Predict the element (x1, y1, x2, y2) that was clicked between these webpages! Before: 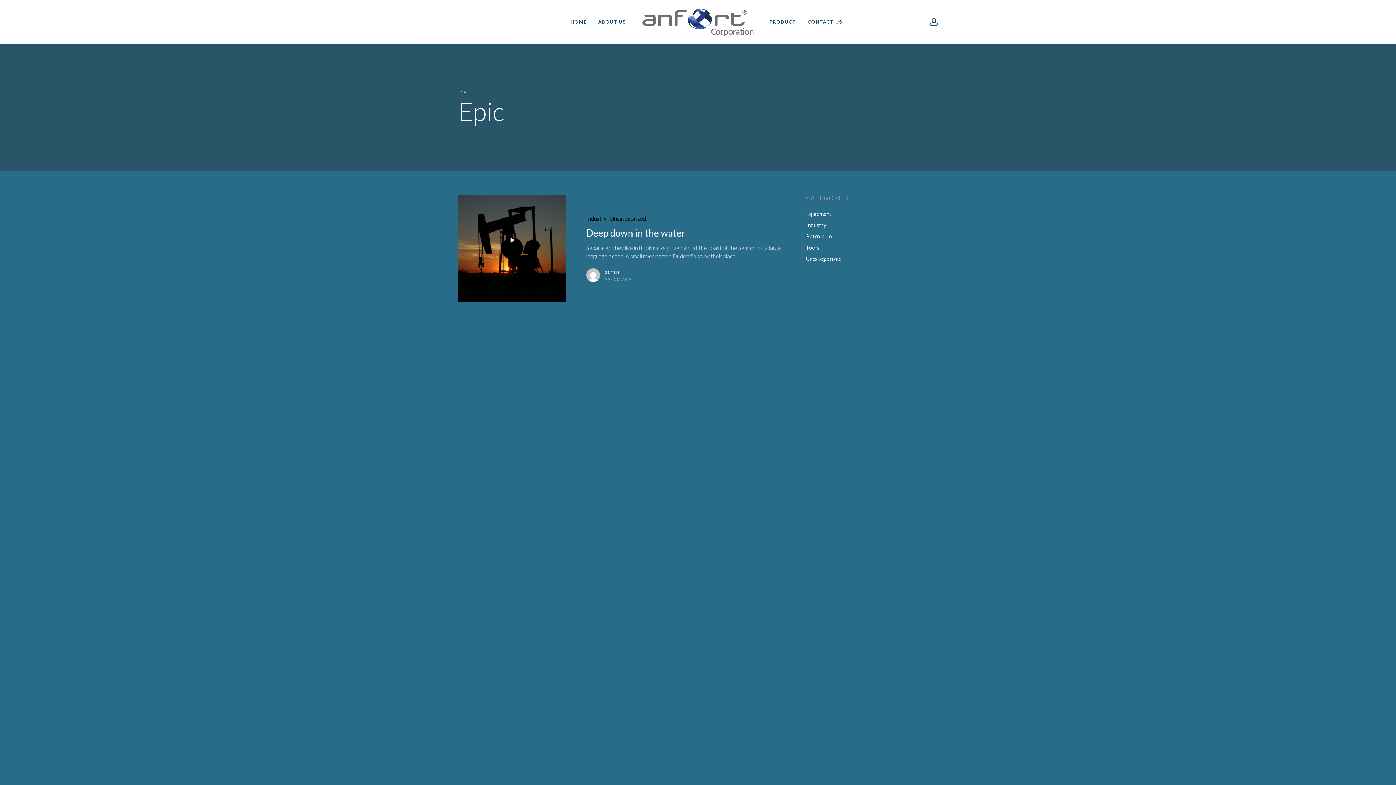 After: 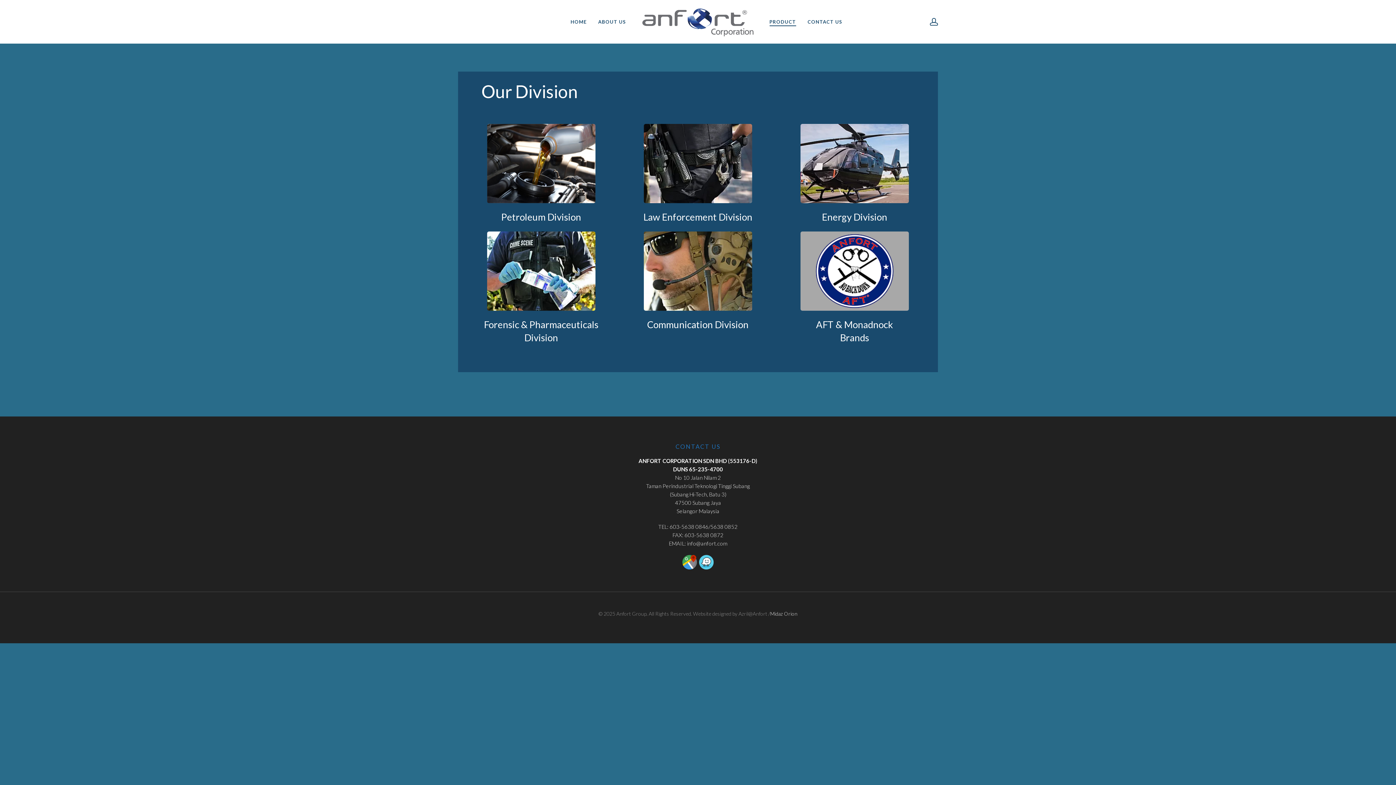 Action: label: PRODUCT bbox: (769, 18, 796, 25)